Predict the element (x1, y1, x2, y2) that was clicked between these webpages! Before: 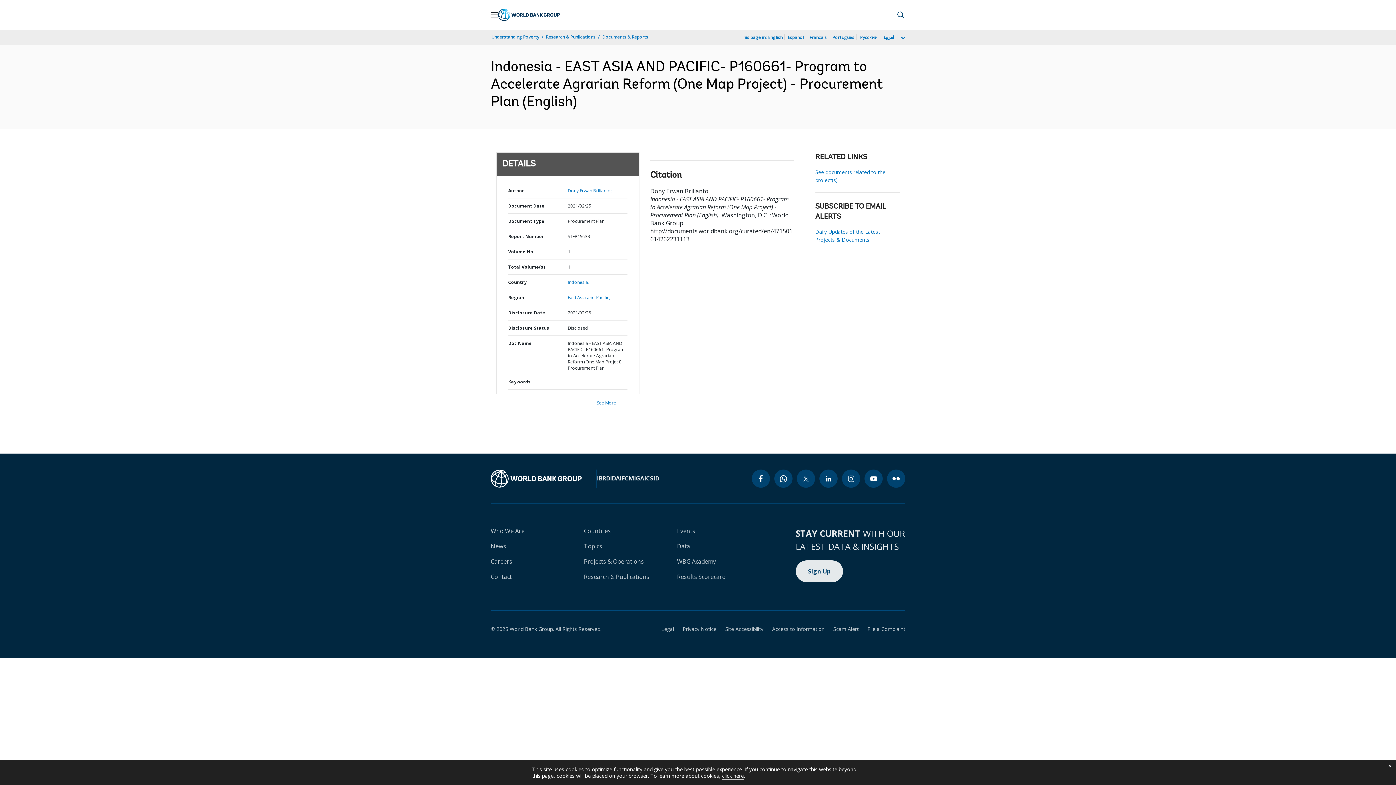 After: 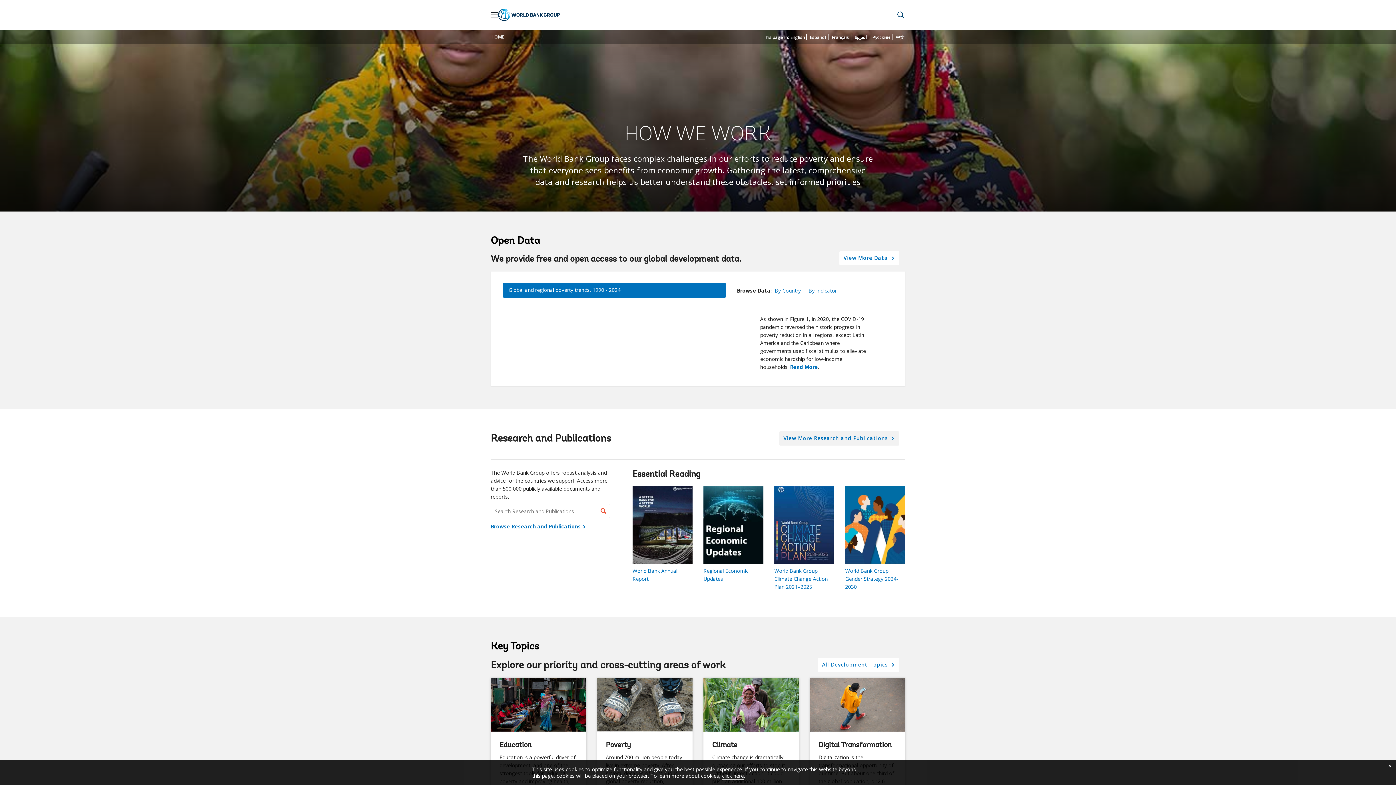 Action: bbox: (490, 33, 540, 40) label: Understanding Poverty